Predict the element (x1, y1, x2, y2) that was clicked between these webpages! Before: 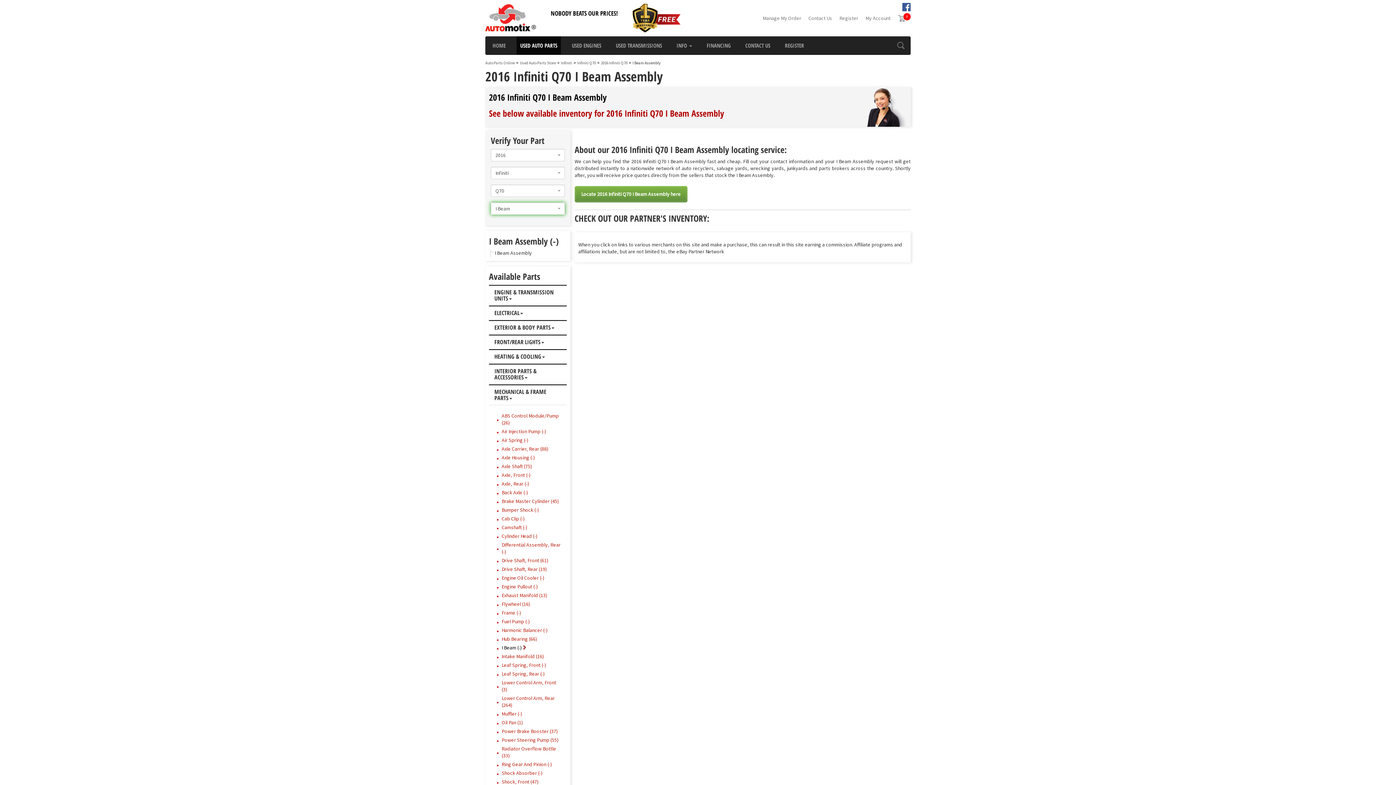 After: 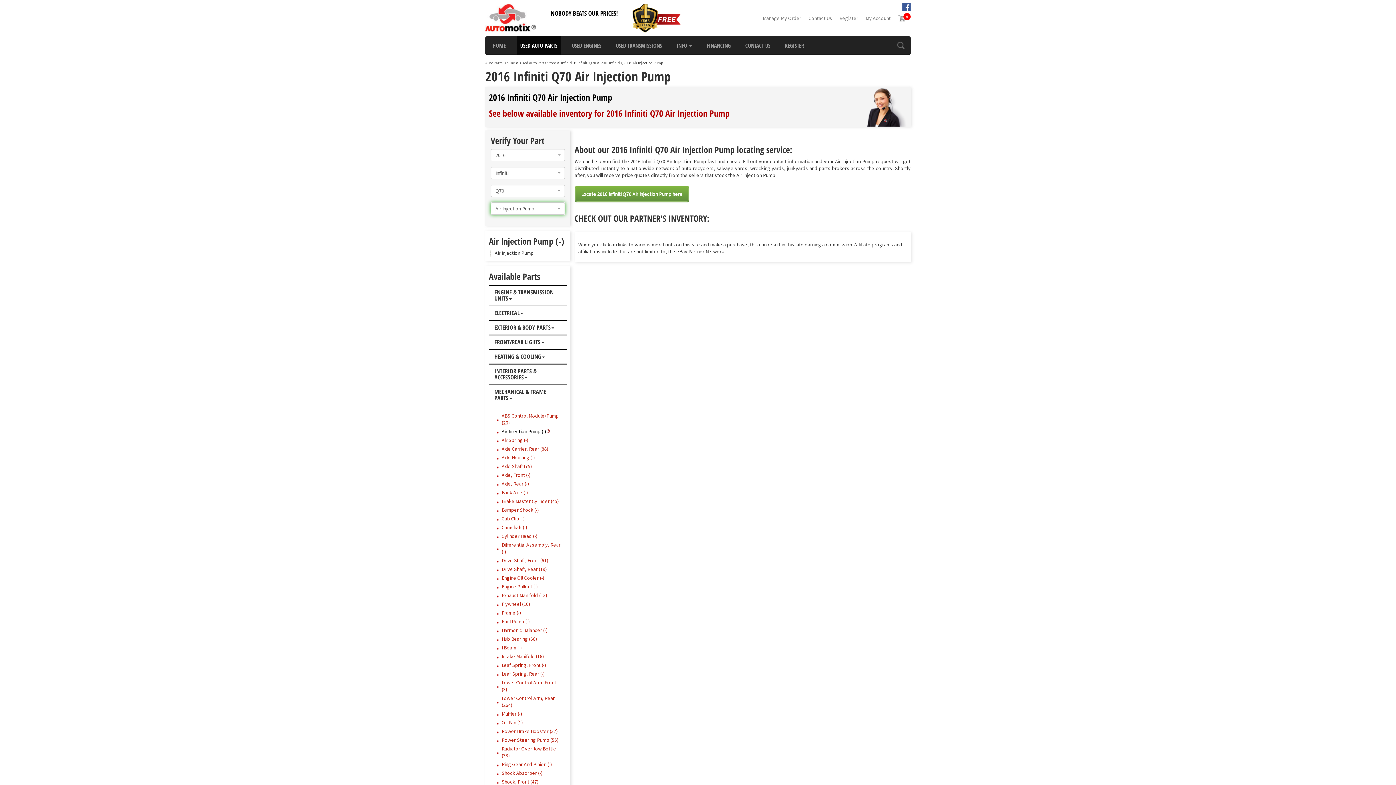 Action: bbox: (501, 428, 546, 434) label: Air Injection Pump (-)